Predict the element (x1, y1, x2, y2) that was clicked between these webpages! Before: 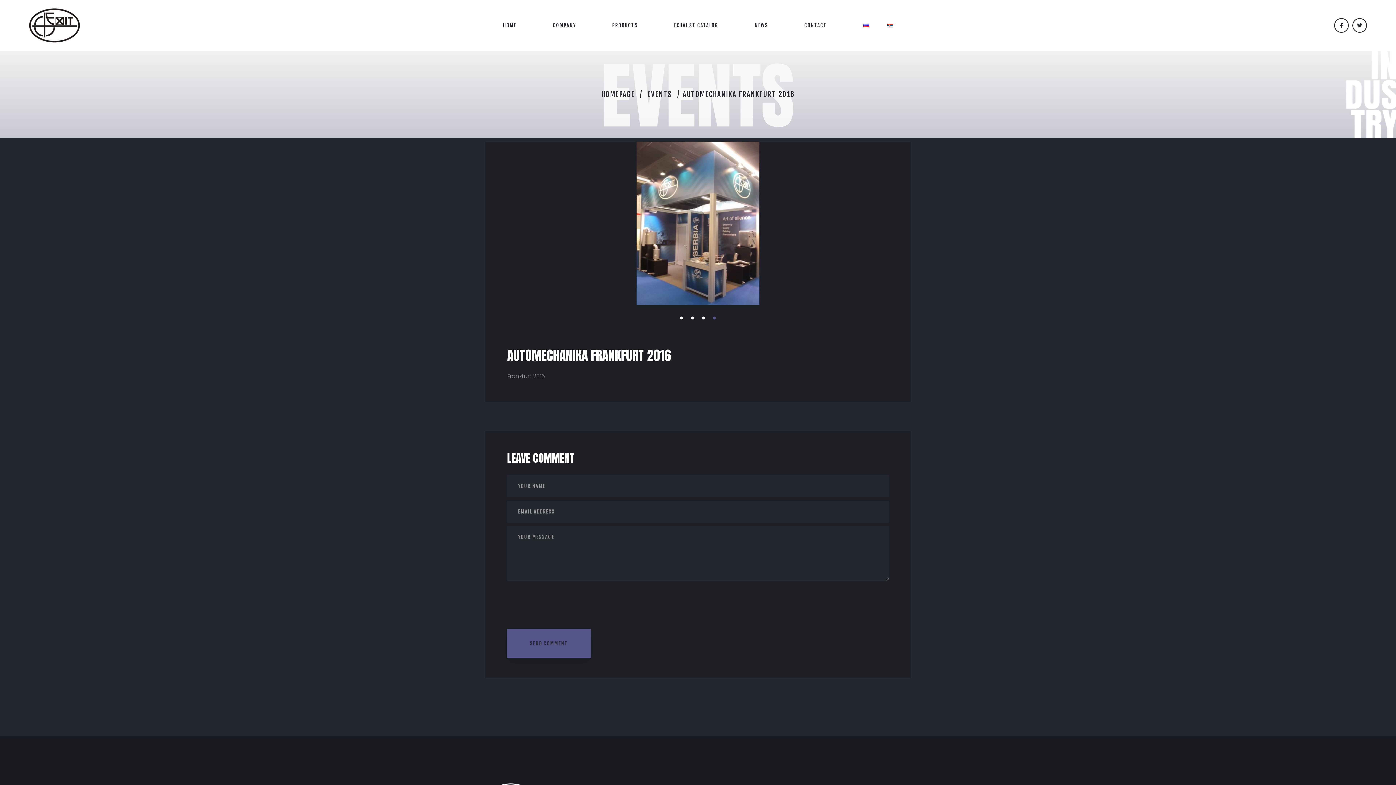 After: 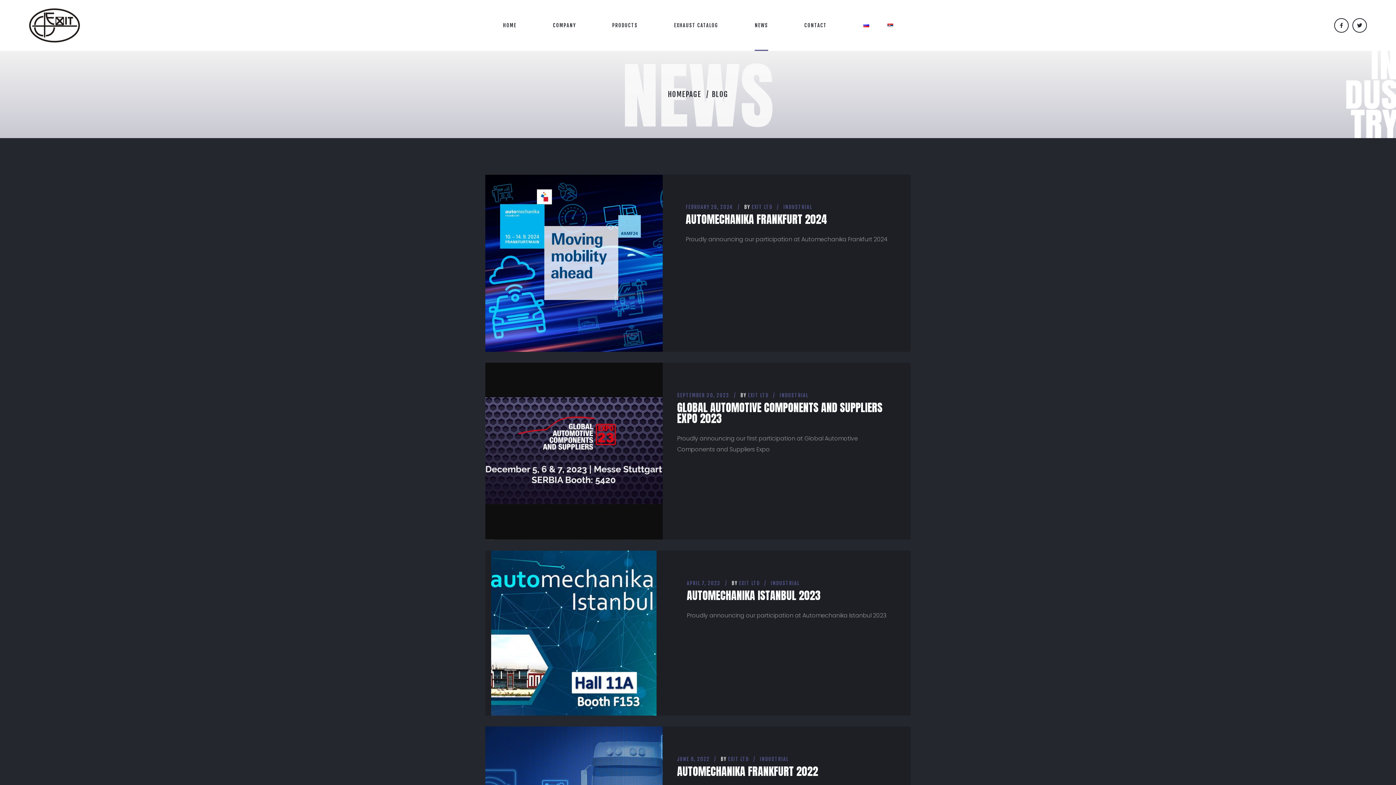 Action: bbox: (754, 0, 768, 50) label: NEWS